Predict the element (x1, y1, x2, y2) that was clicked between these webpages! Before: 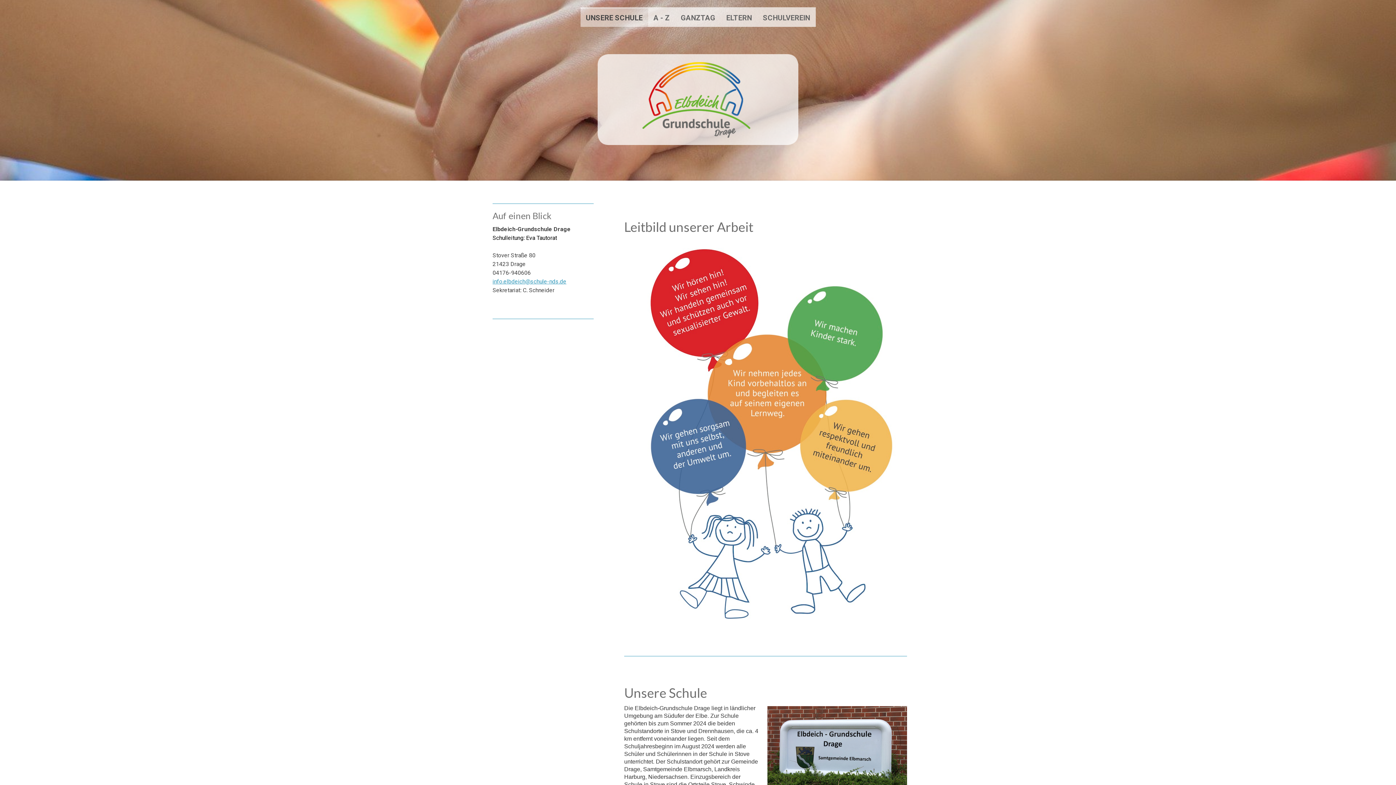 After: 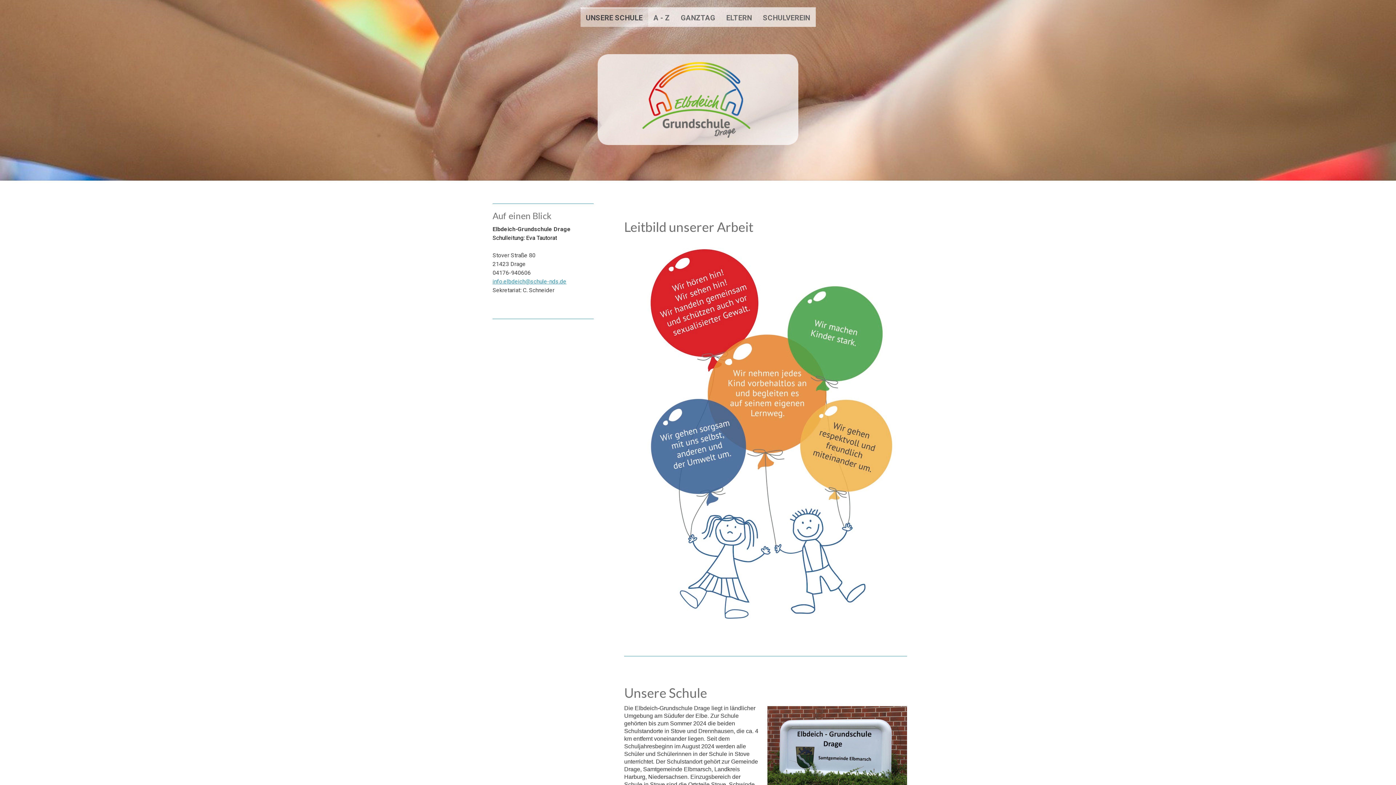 Action: label: UNSERE SCHULE bbox: (580, 7, 648, 26)